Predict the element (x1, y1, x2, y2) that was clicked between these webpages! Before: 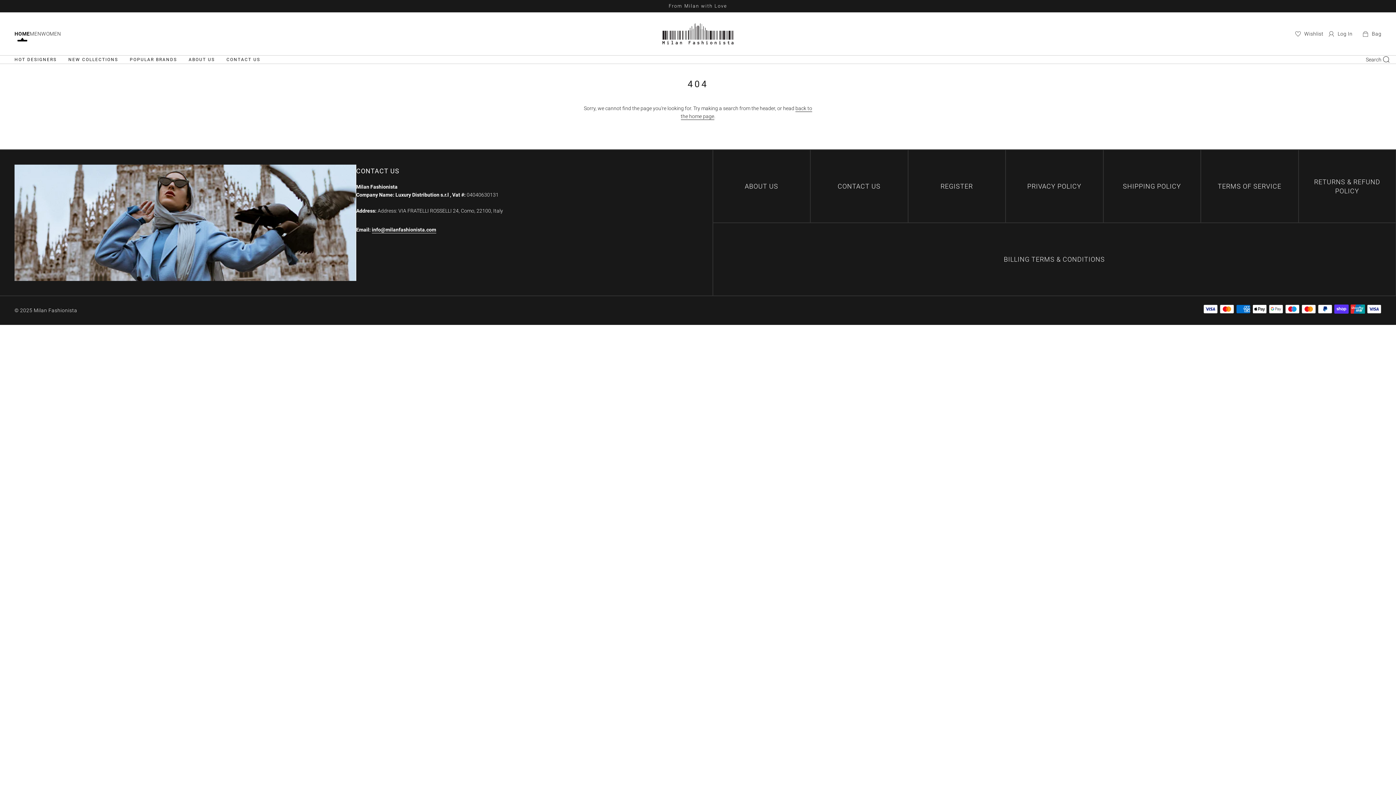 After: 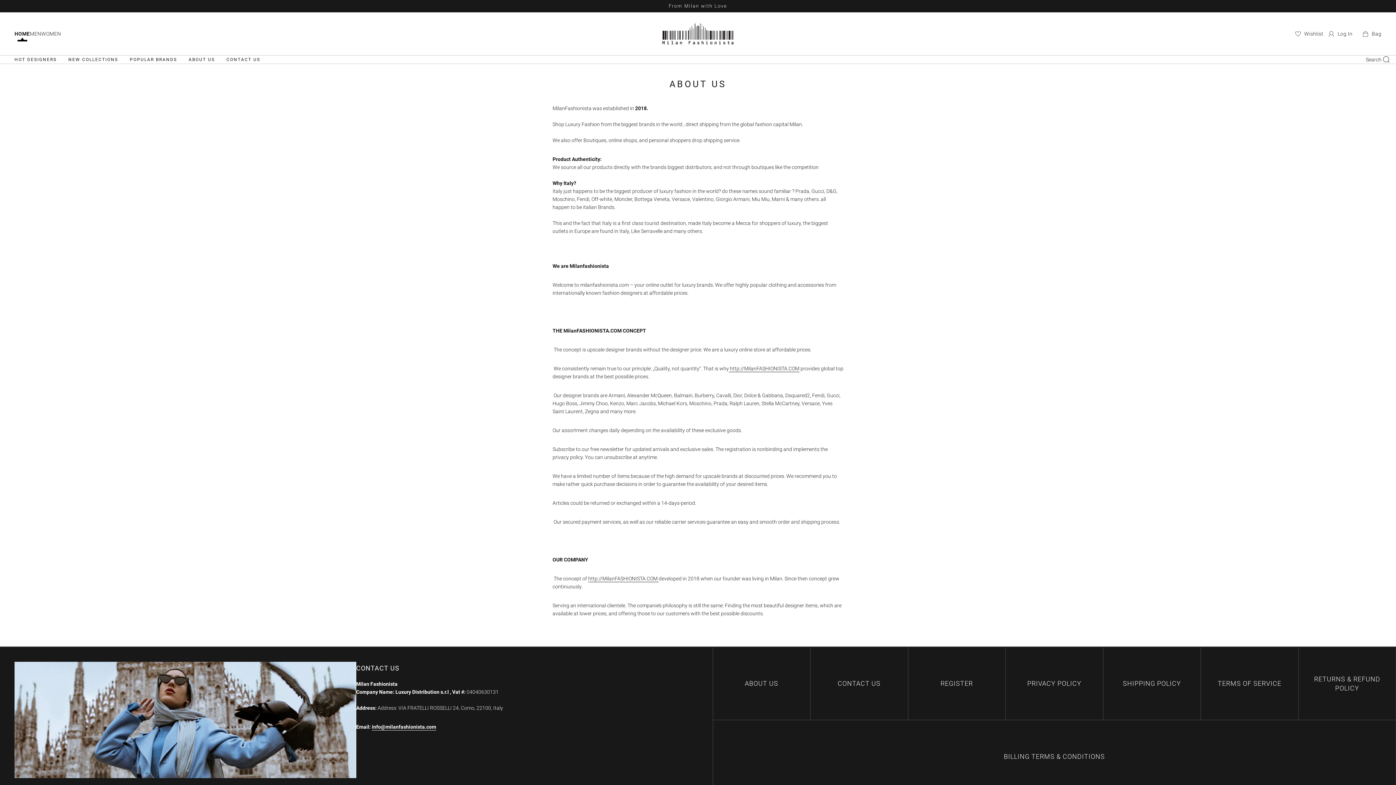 Action: bbox: (188, 56, 214, 62) label: ABOUT US